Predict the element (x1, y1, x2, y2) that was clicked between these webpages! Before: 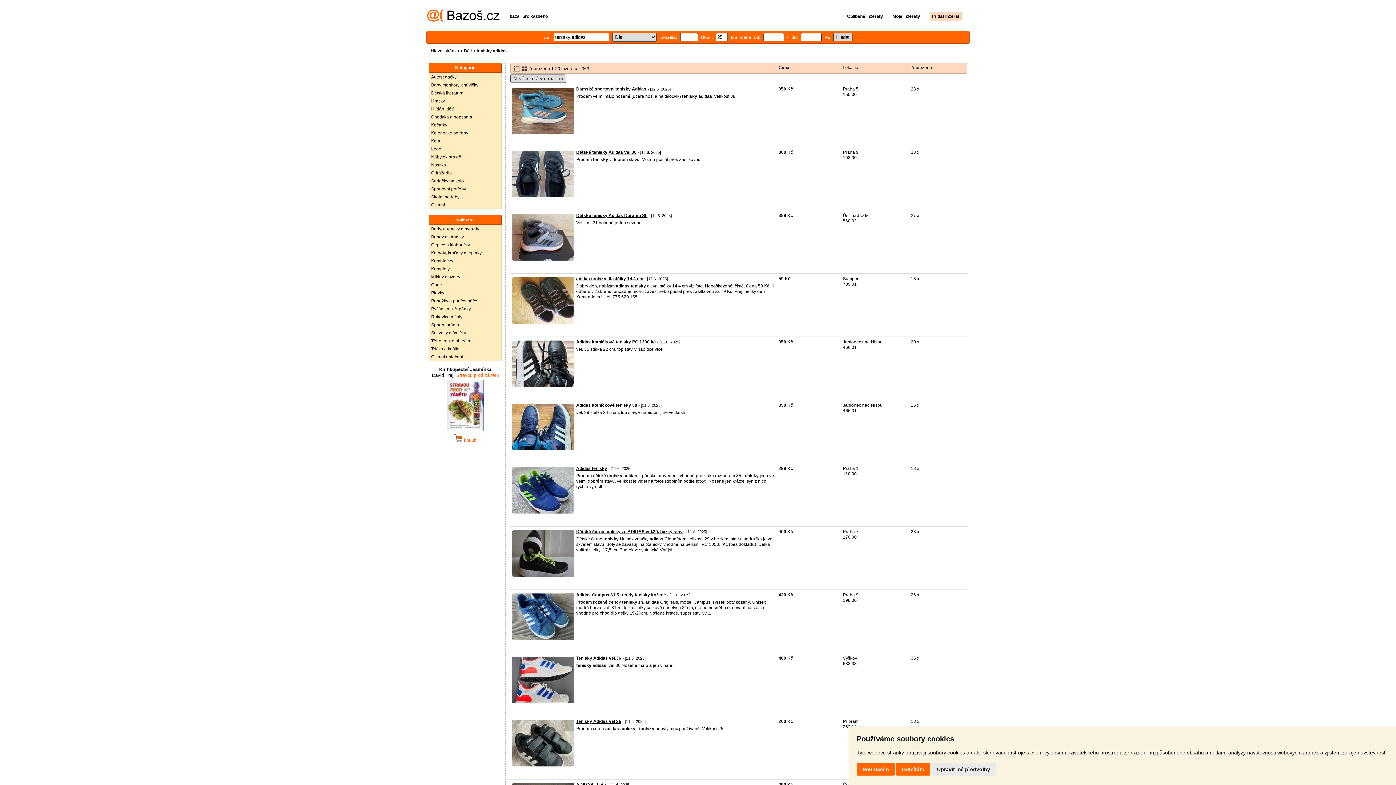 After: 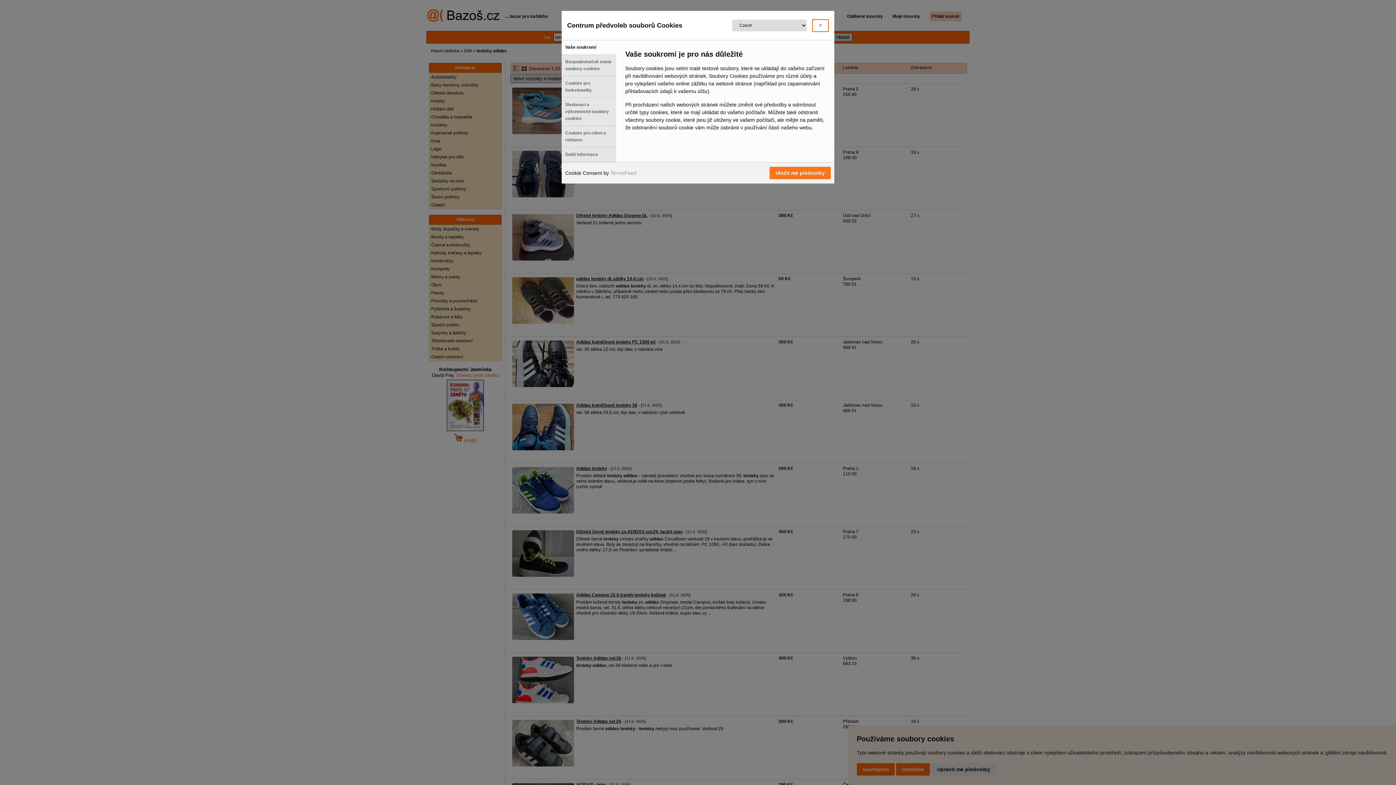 Action: label: Upravit mé předvolby bbox: (931, 763, 996, 775)